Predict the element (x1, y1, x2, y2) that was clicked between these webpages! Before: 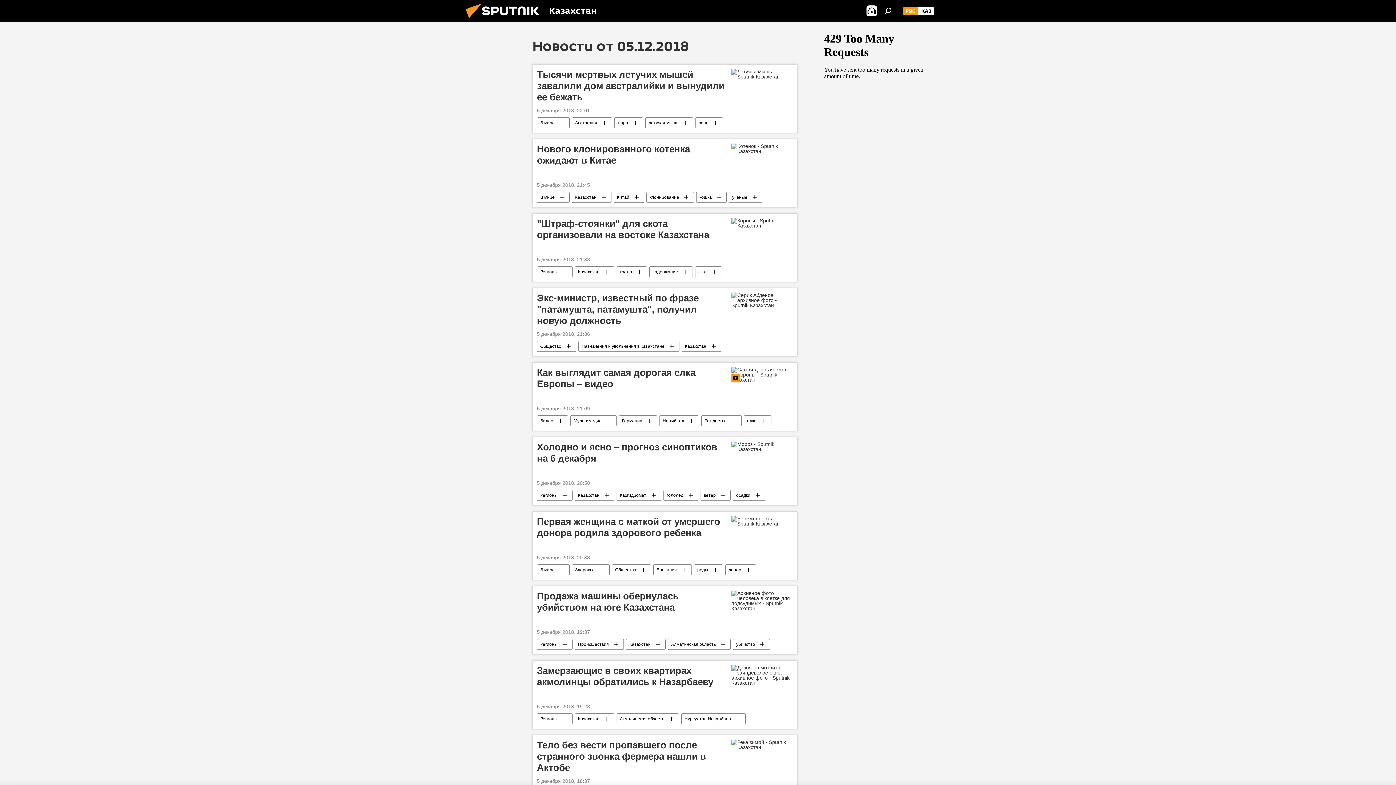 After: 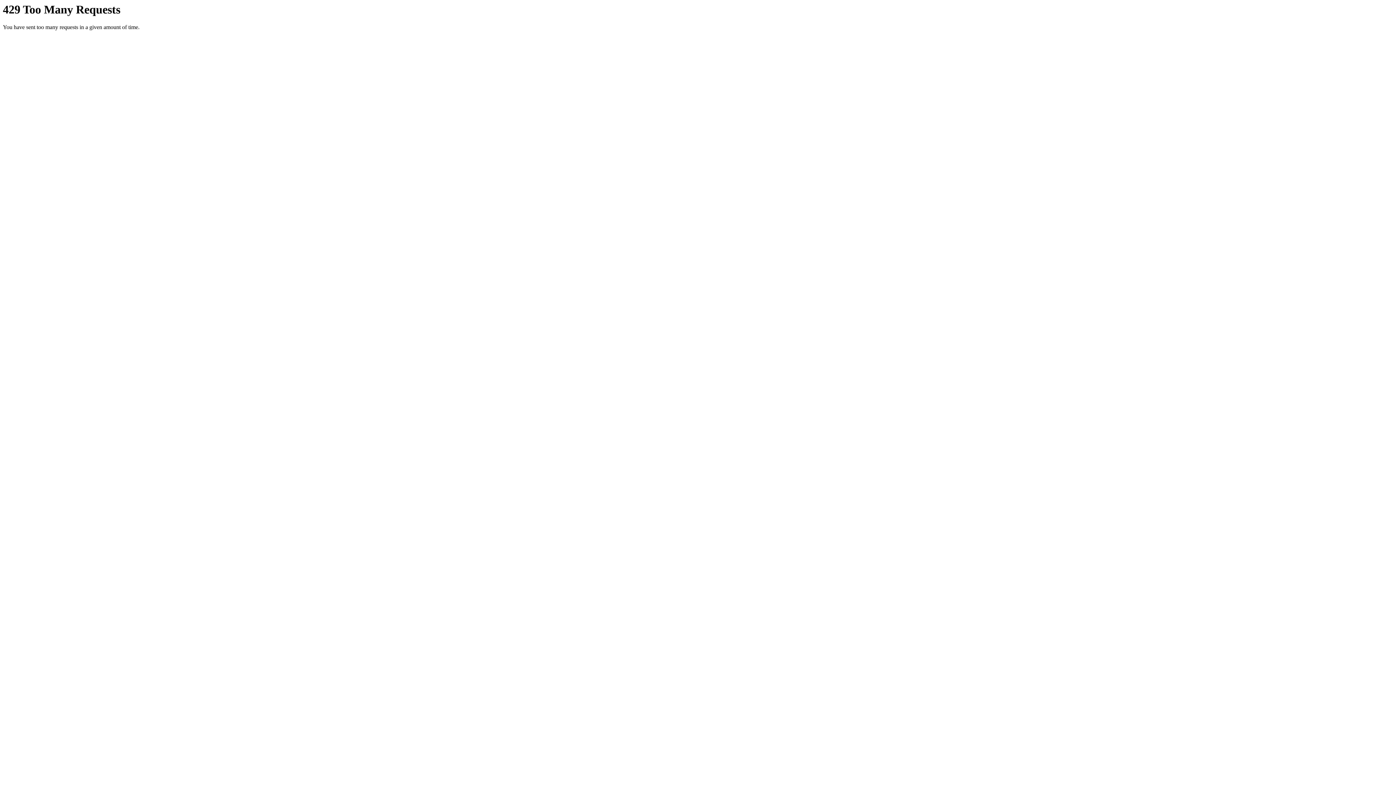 Action: label: Регионы bbox: (537, 490, 572, 501)